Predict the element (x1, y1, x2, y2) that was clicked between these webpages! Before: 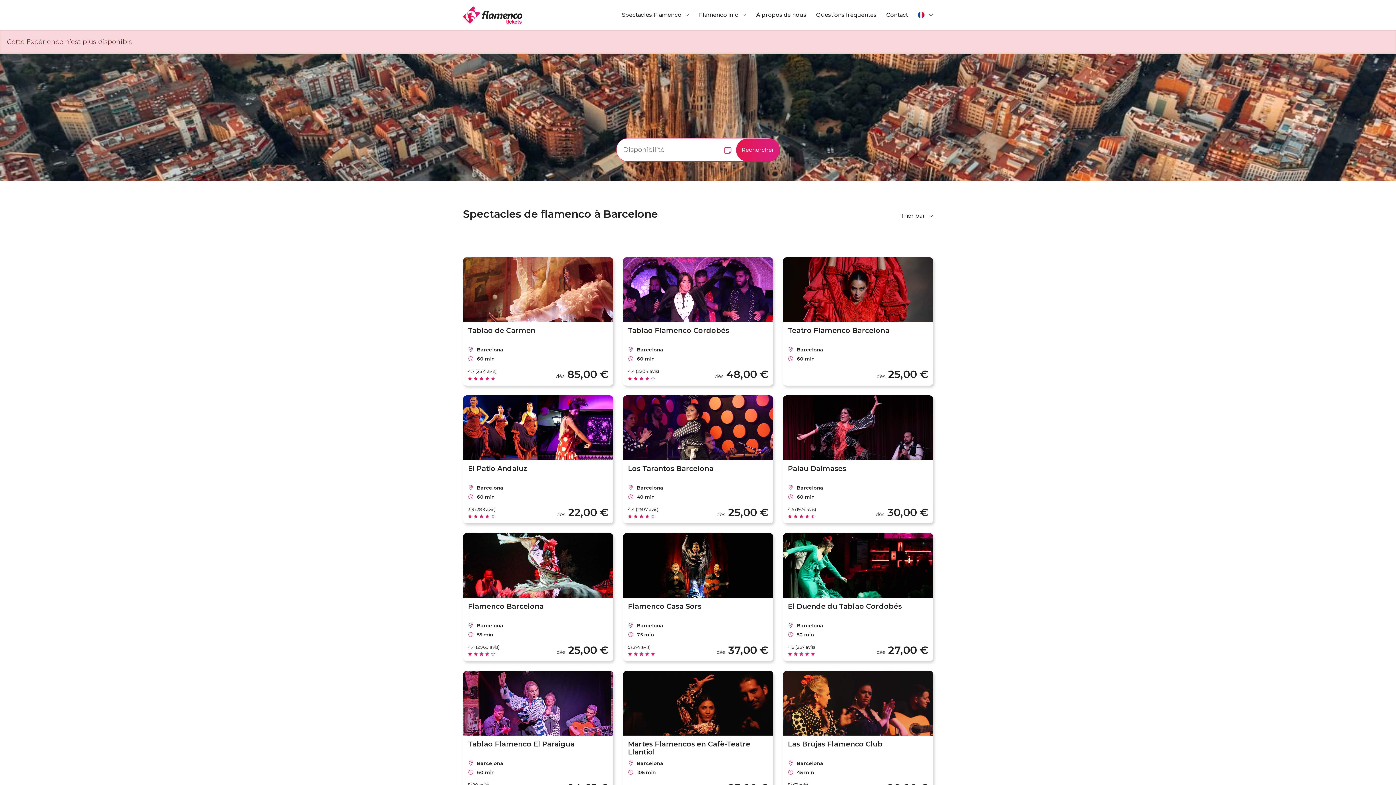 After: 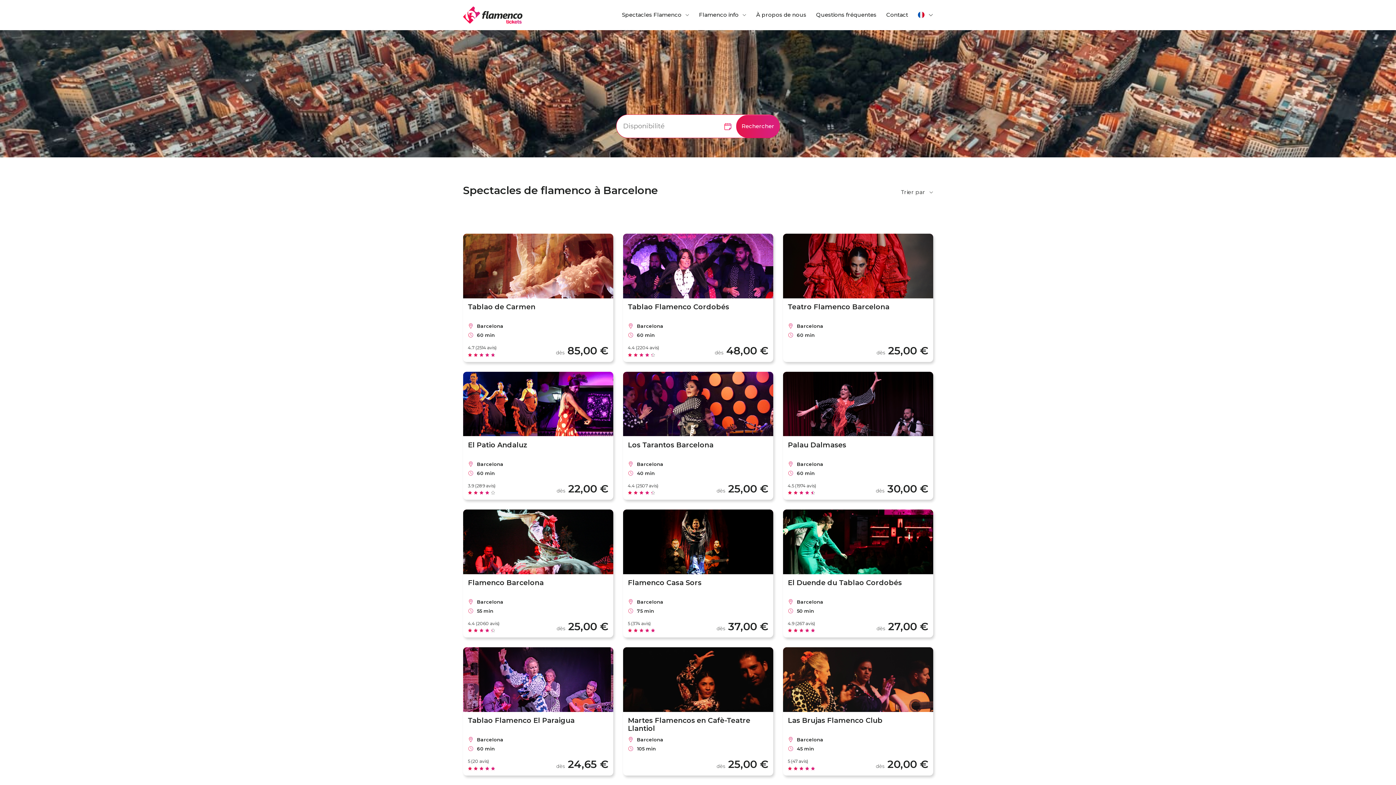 Action: bbox: (736, 138, 780, 161) label: Rechercher